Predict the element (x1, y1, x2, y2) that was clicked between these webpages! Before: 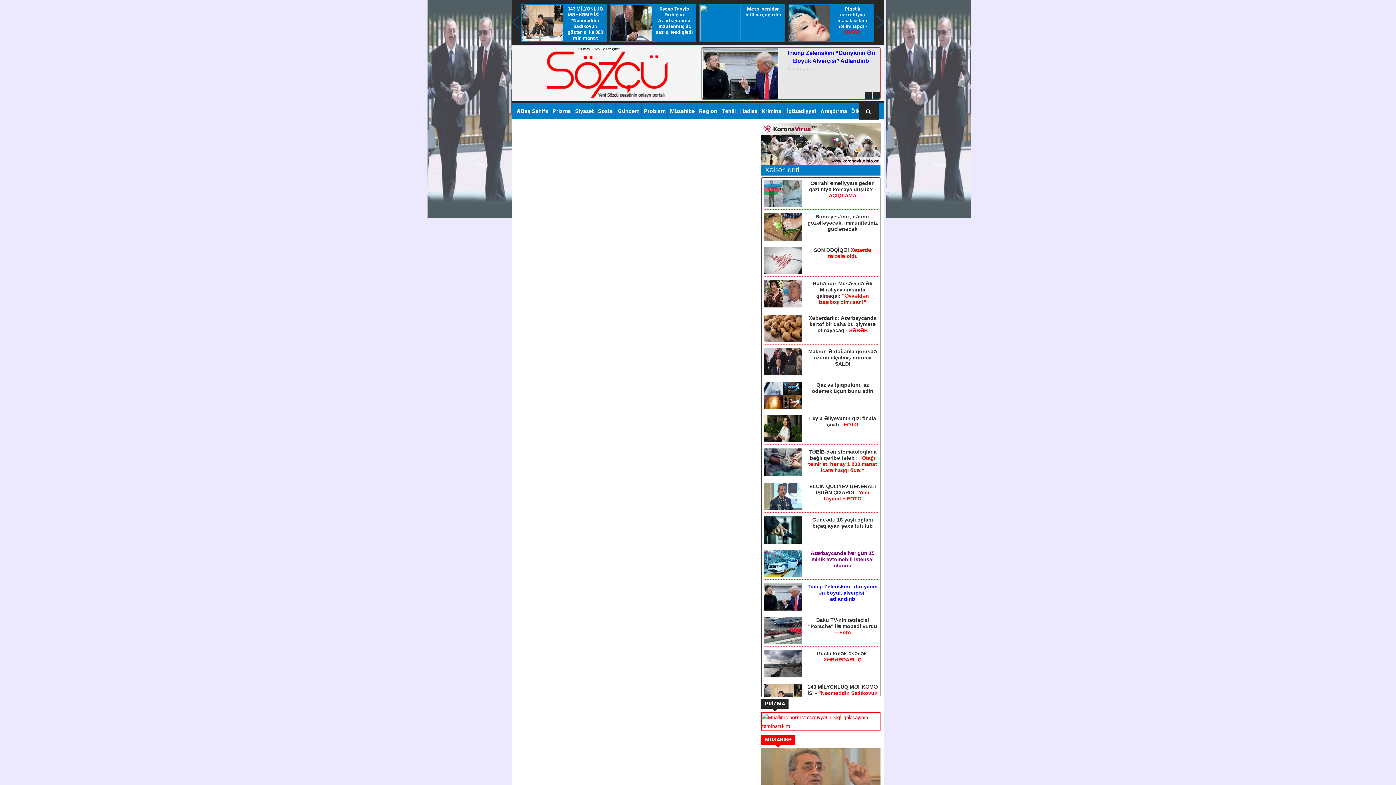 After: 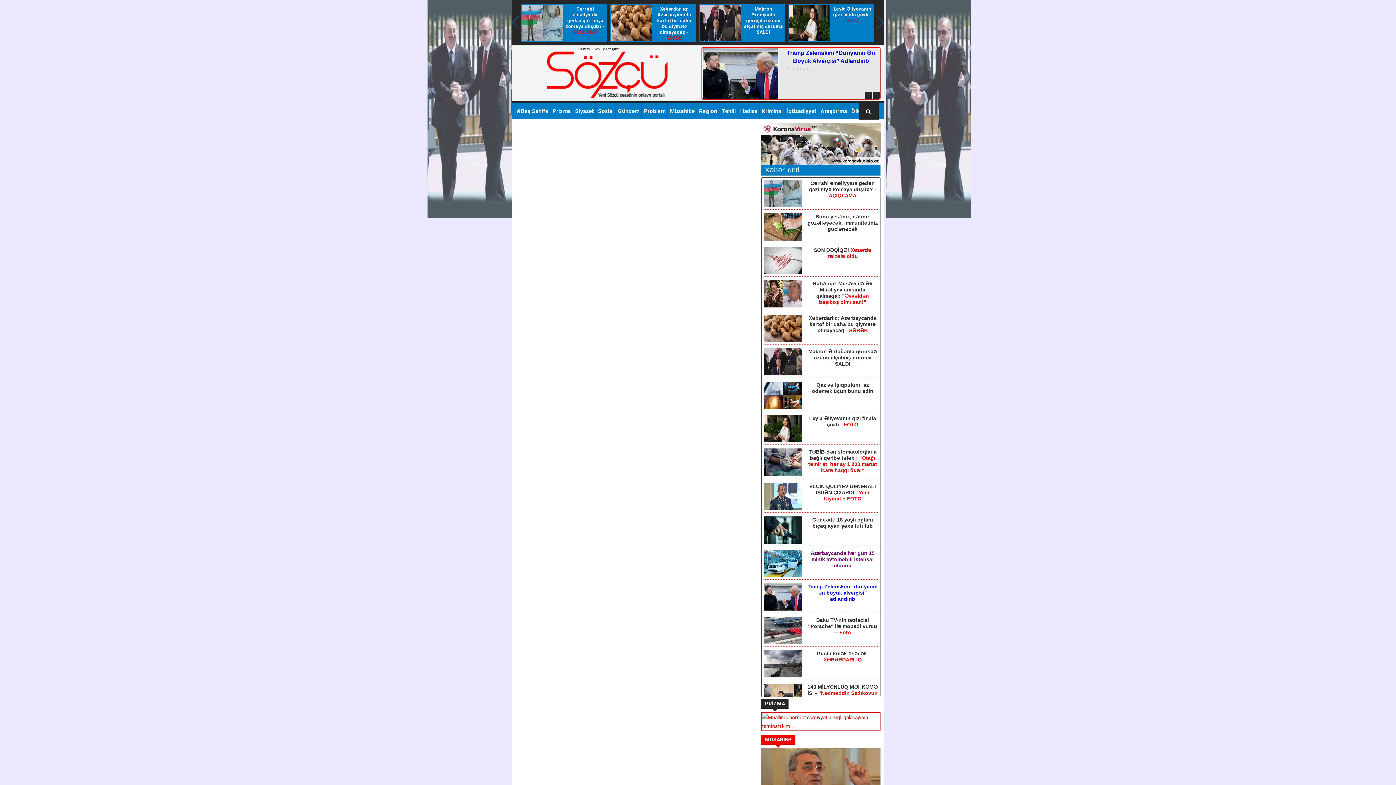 Action: label: Tramp Zelenskini “Dünyanın Ən Böyük Alverçisi” Adlandırıb bbox: (702, 49, 876, 65)